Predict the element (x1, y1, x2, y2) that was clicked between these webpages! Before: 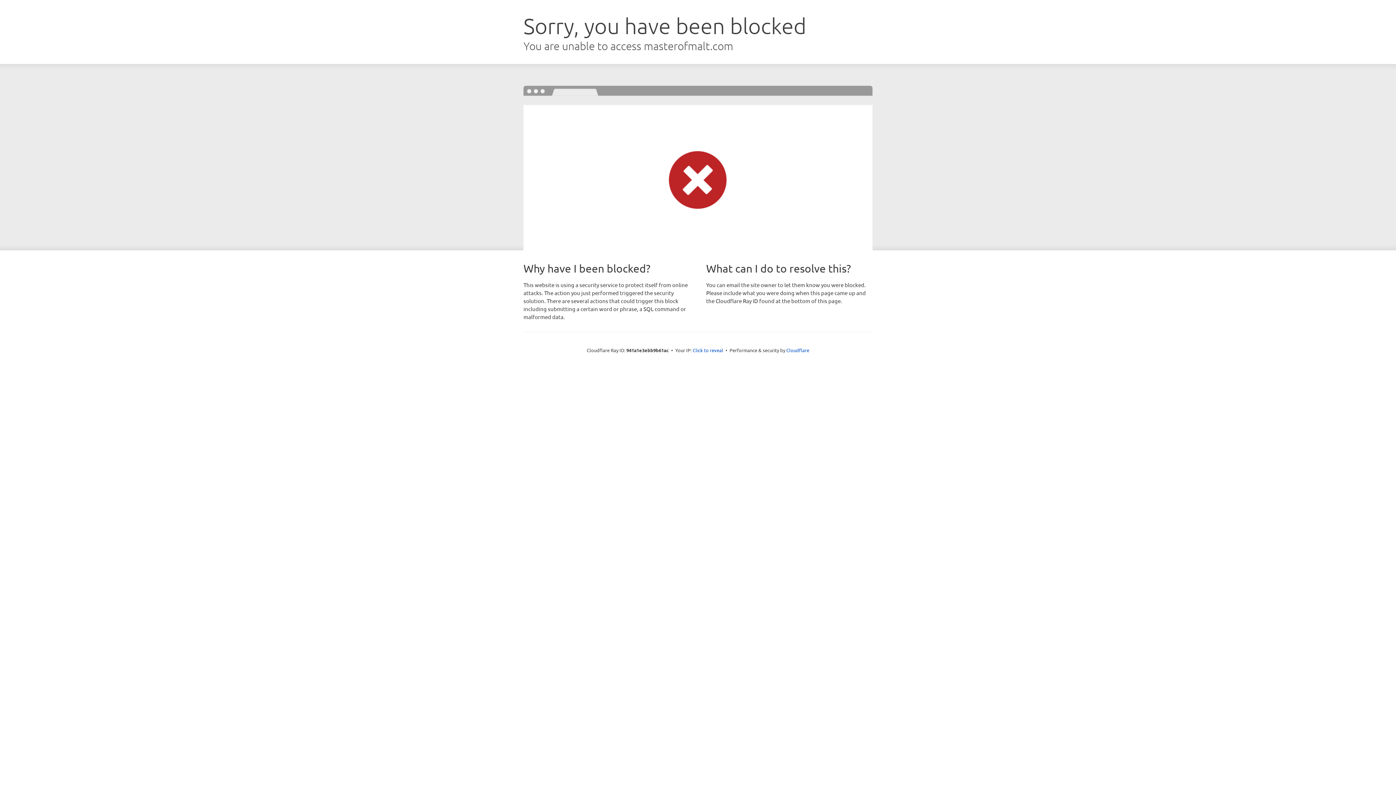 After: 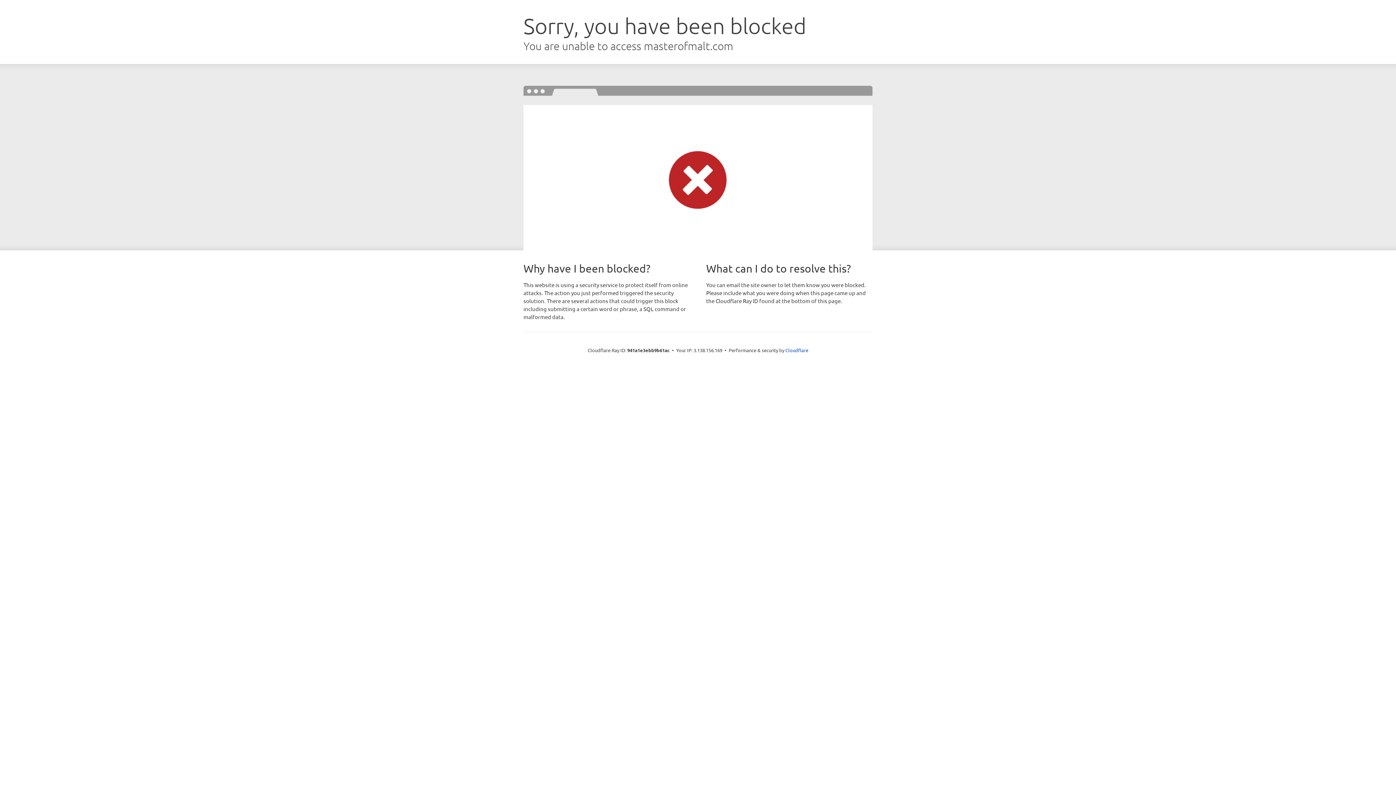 Action: label: Click to reveal bbox: (692, 346, 723, 353)